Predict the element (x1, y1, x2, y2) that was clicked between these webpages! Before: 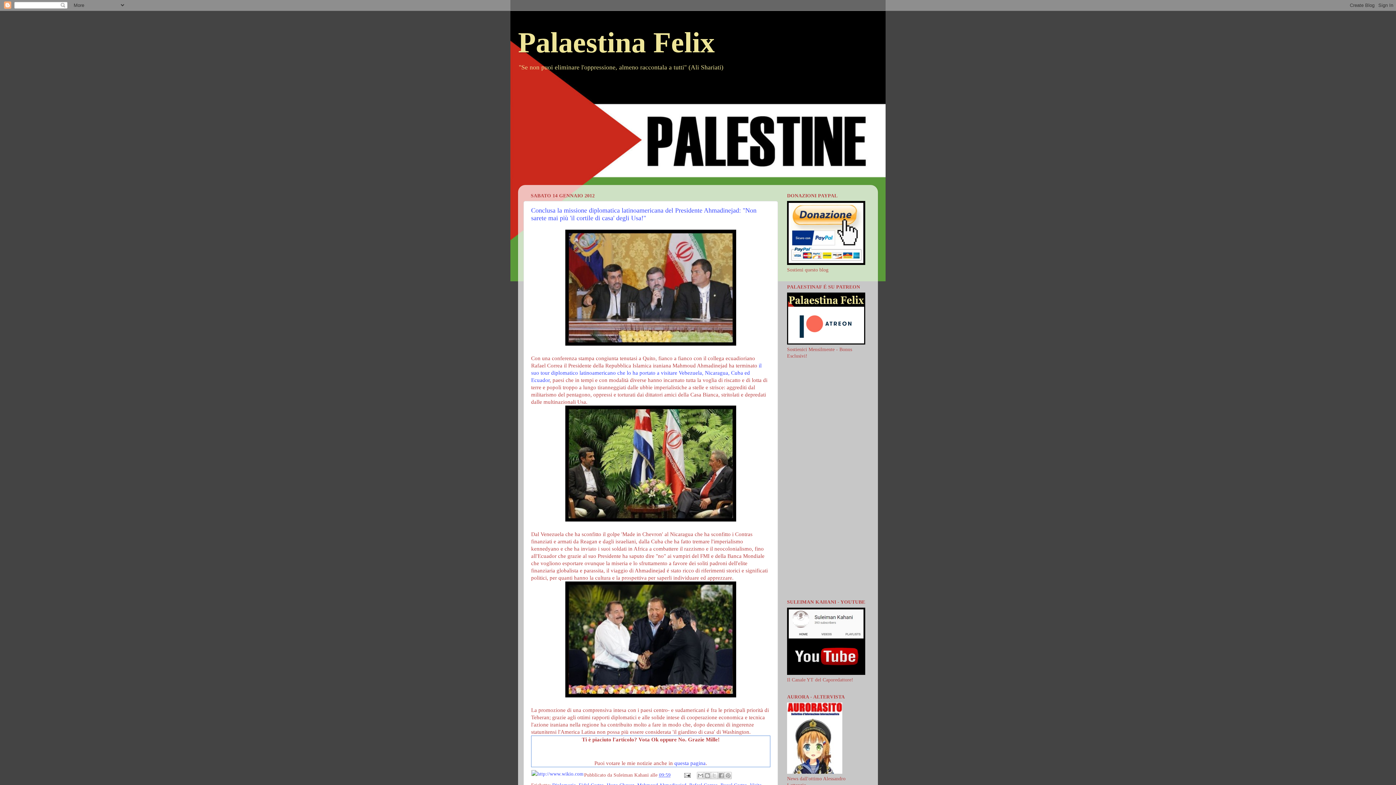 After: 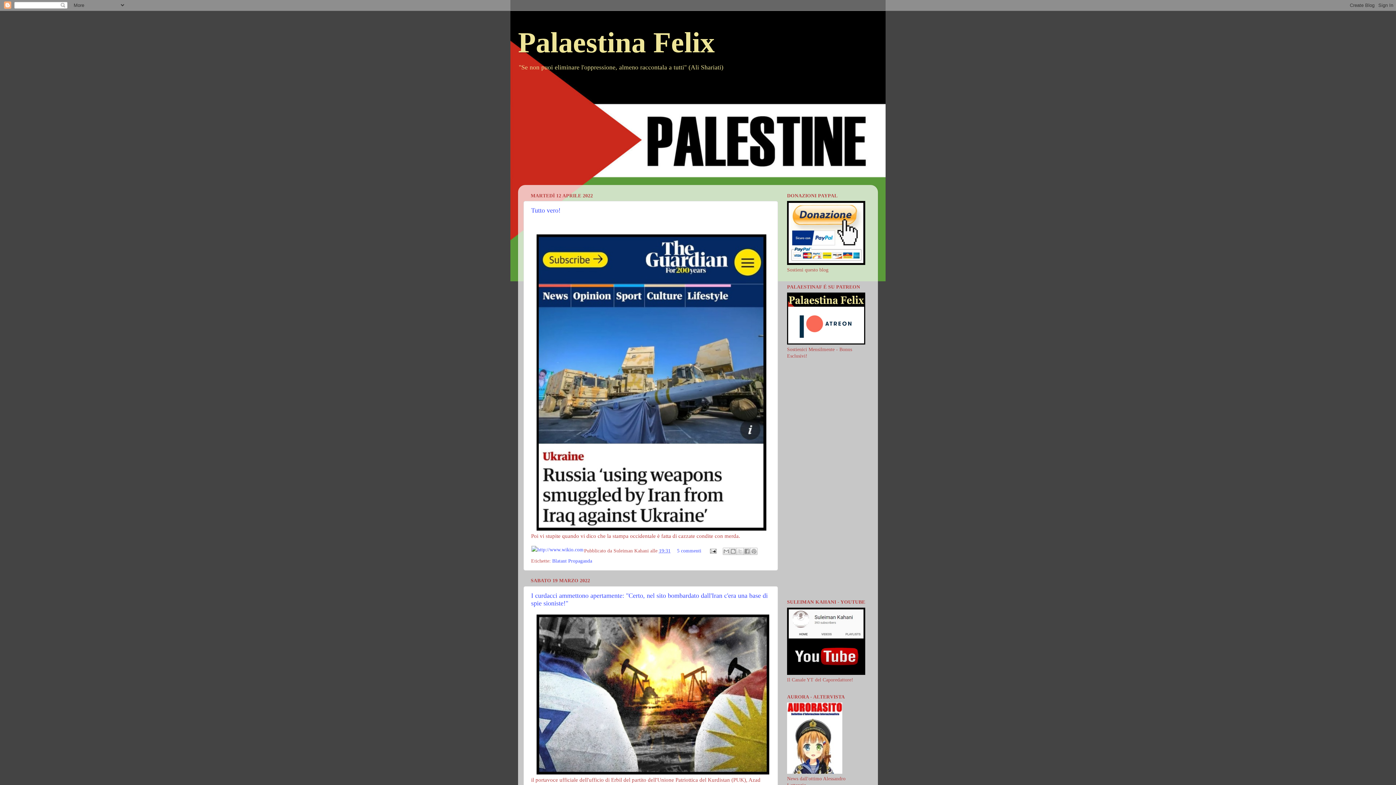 Action: bbox: (518, 26, 714, 58) label: Palaestina Felix